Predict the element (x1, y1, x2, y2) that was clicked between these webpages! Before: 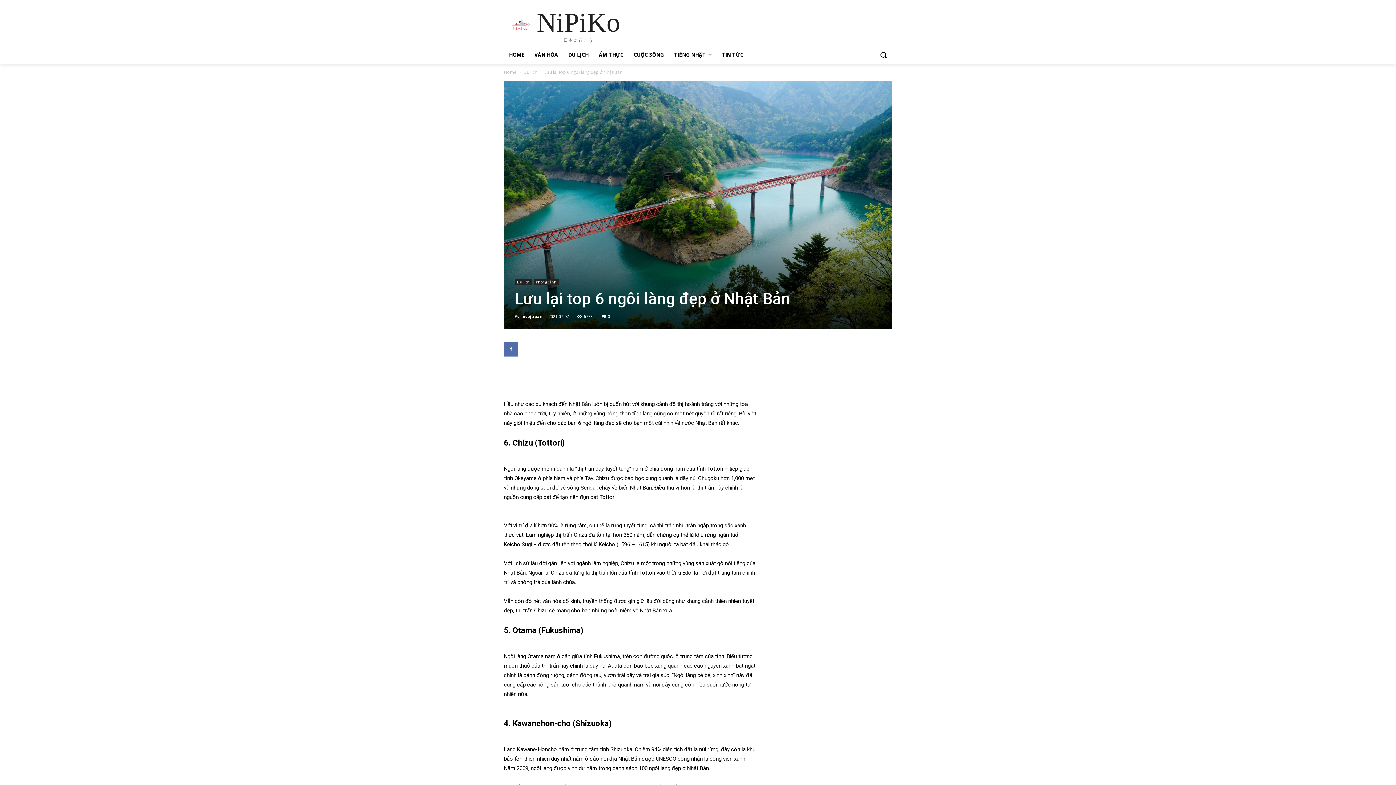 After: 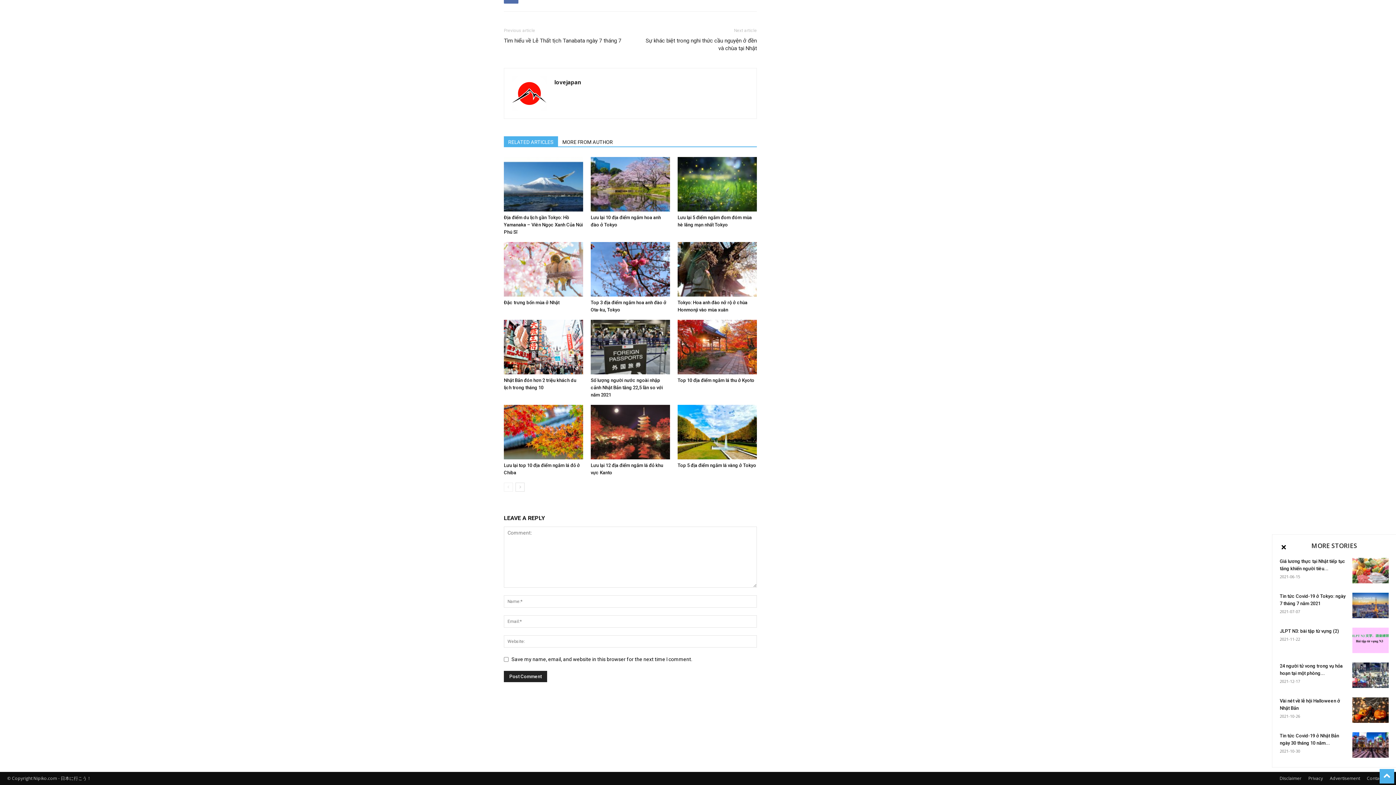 Action: label: 0 bbox: (601, 313, 610, 319)